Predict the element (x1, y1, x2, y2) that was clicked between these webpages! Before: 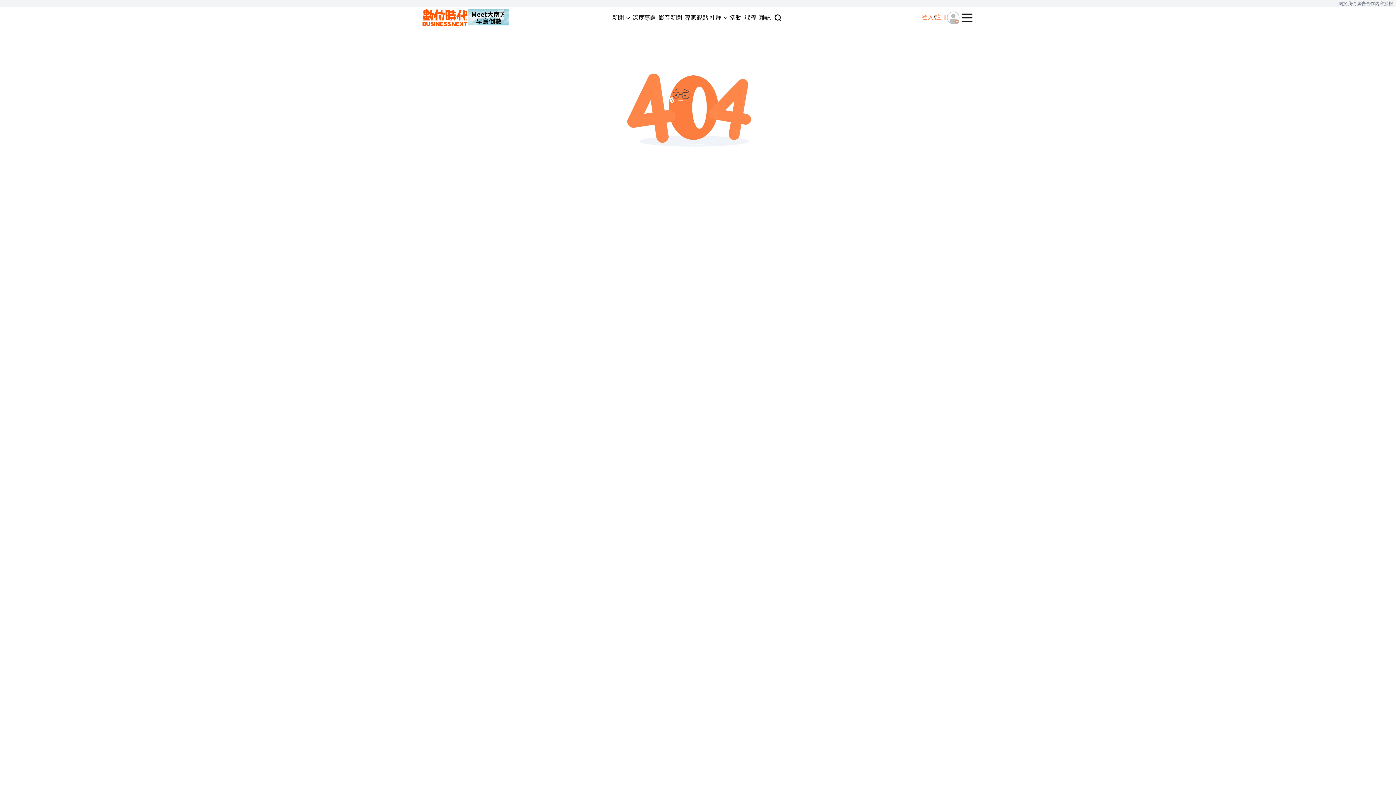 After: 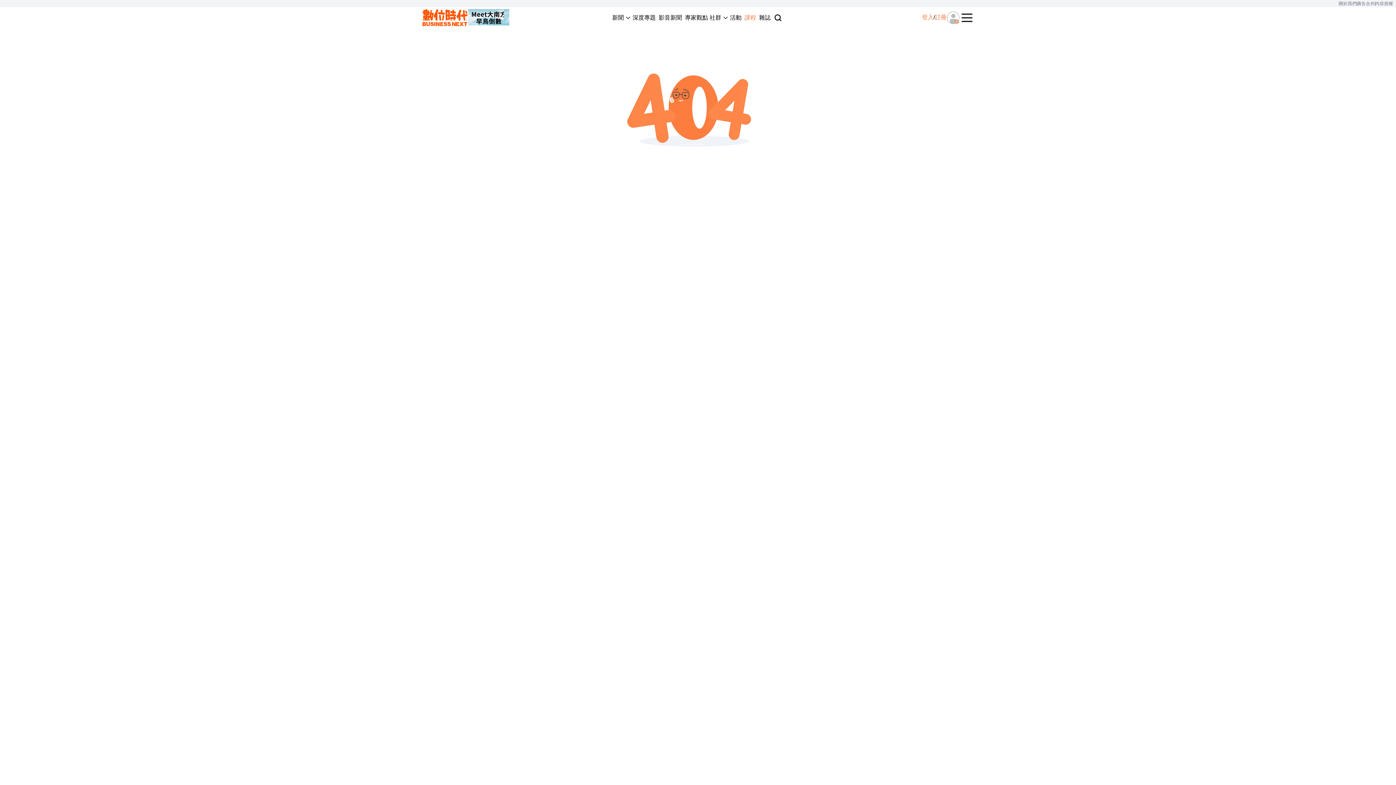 Action: bbox: (743, 13, 757, 22) label: 課程